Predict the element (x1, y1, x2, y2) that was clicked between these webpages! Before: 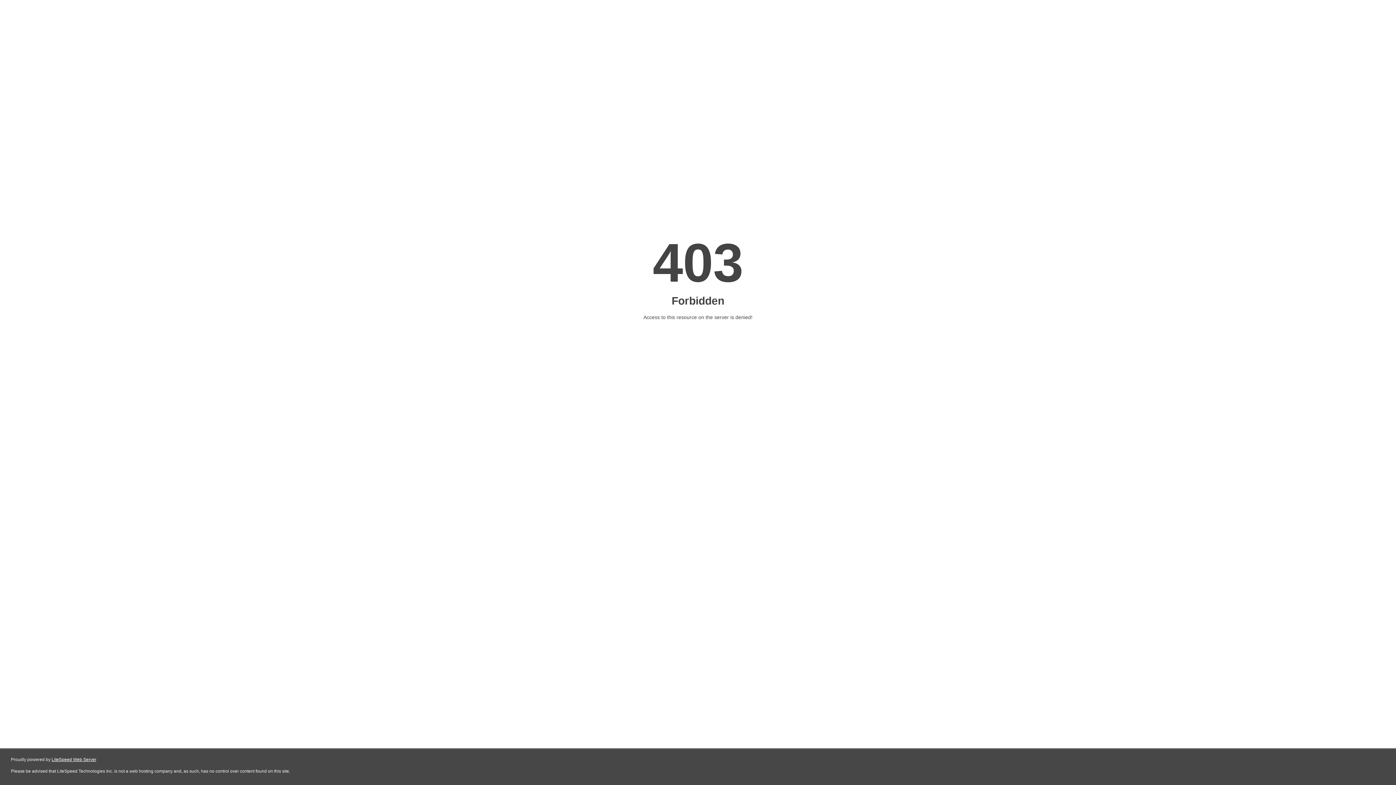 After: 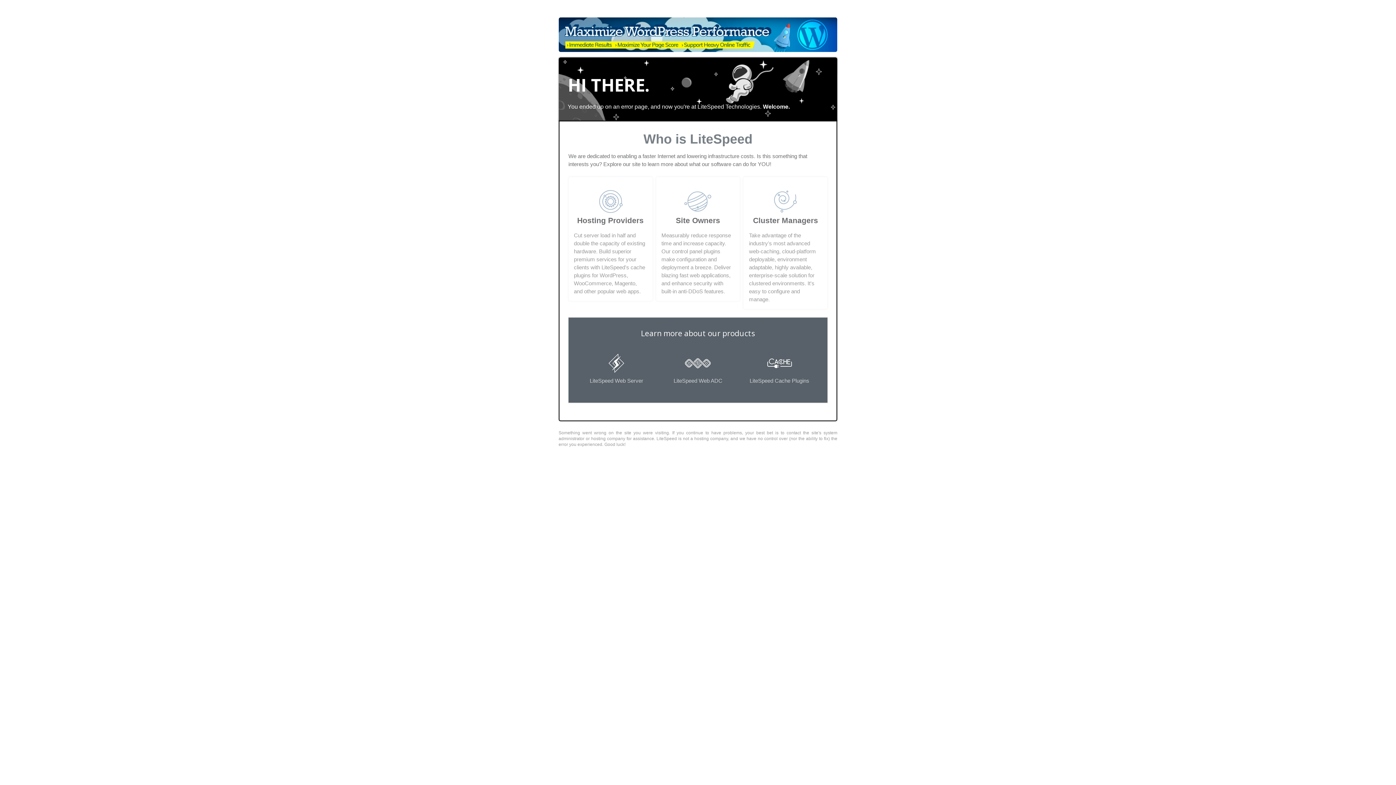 Action: label: LiteSpeed Web Server bbox: (51, 757, 96, 762)